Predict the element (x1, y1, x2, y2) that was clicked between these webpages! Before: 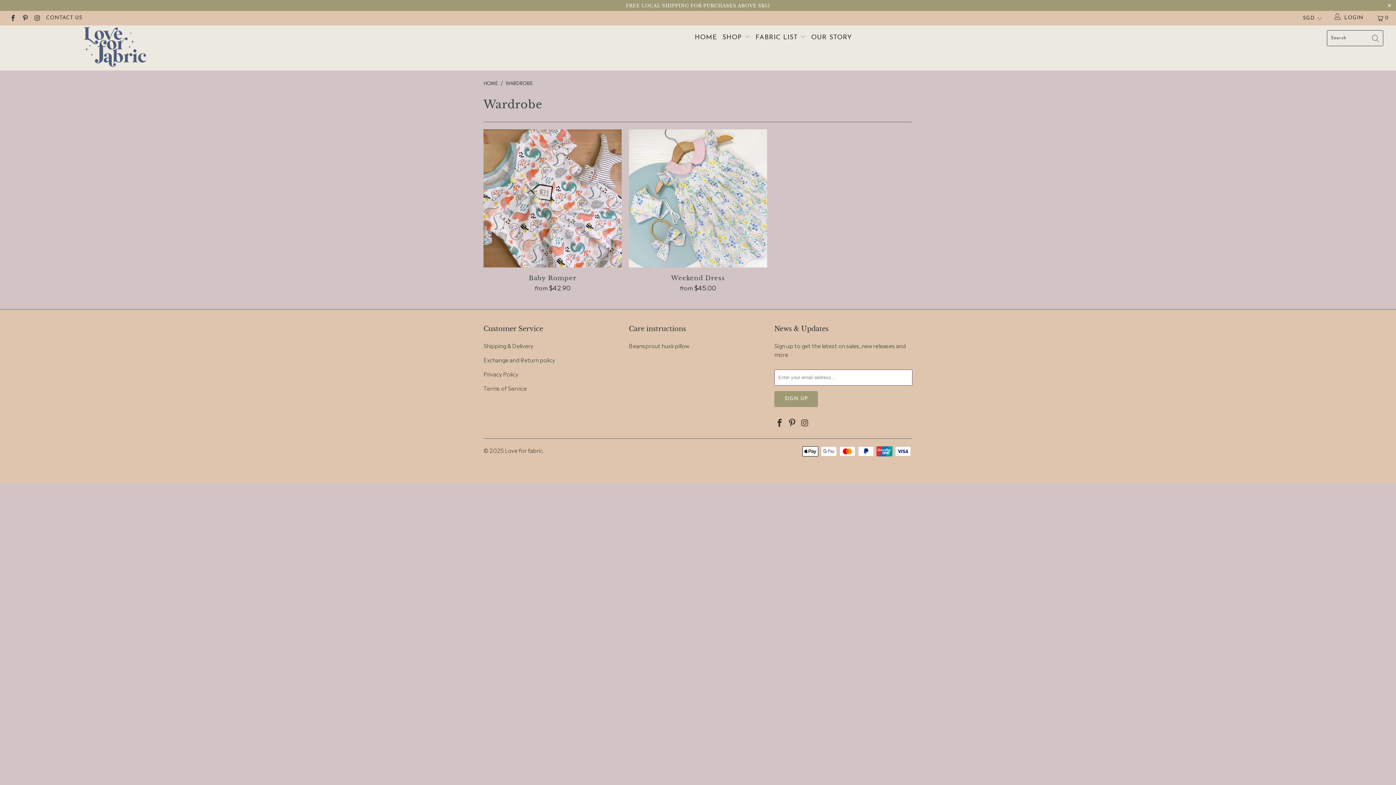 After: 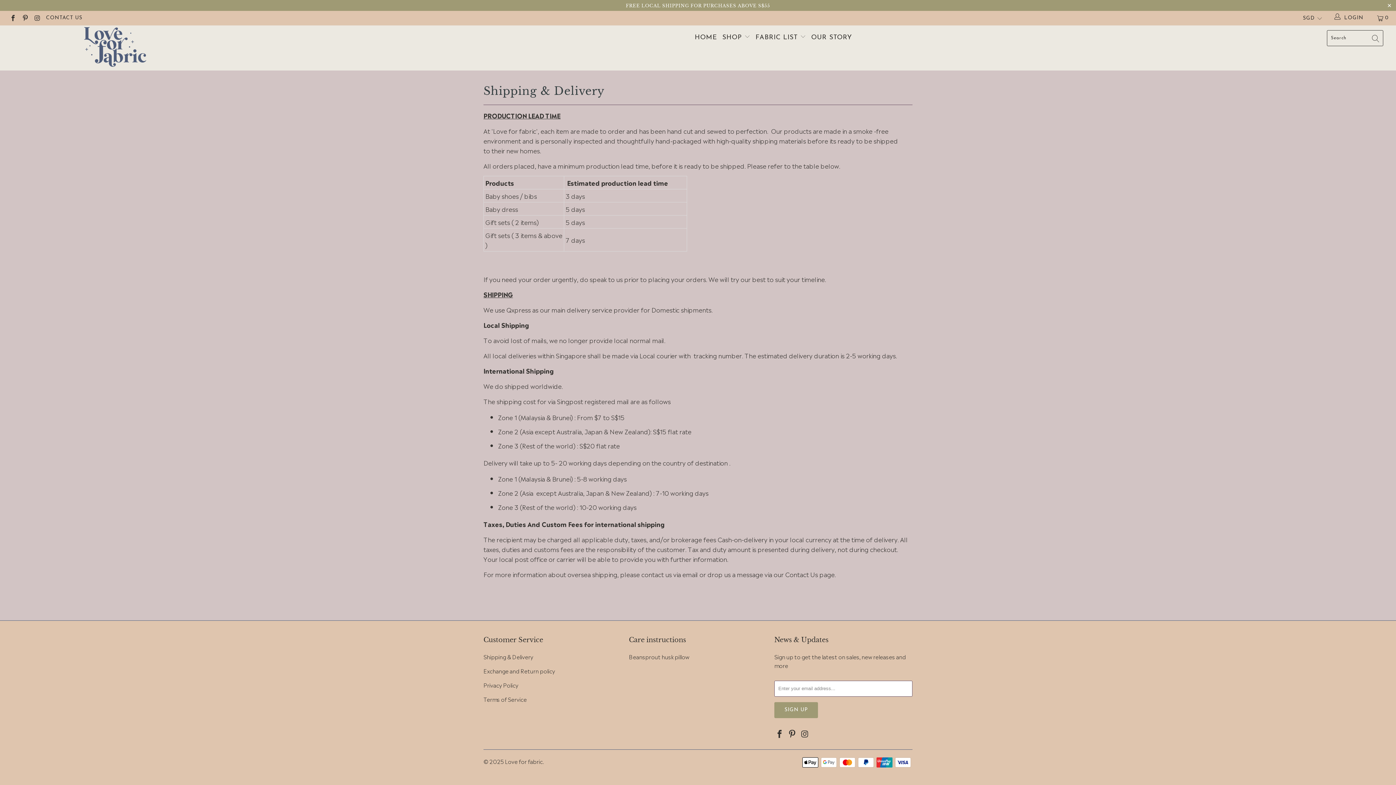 Action: label: Shipping & Delivery bbox: (483, 341, 533, 349)